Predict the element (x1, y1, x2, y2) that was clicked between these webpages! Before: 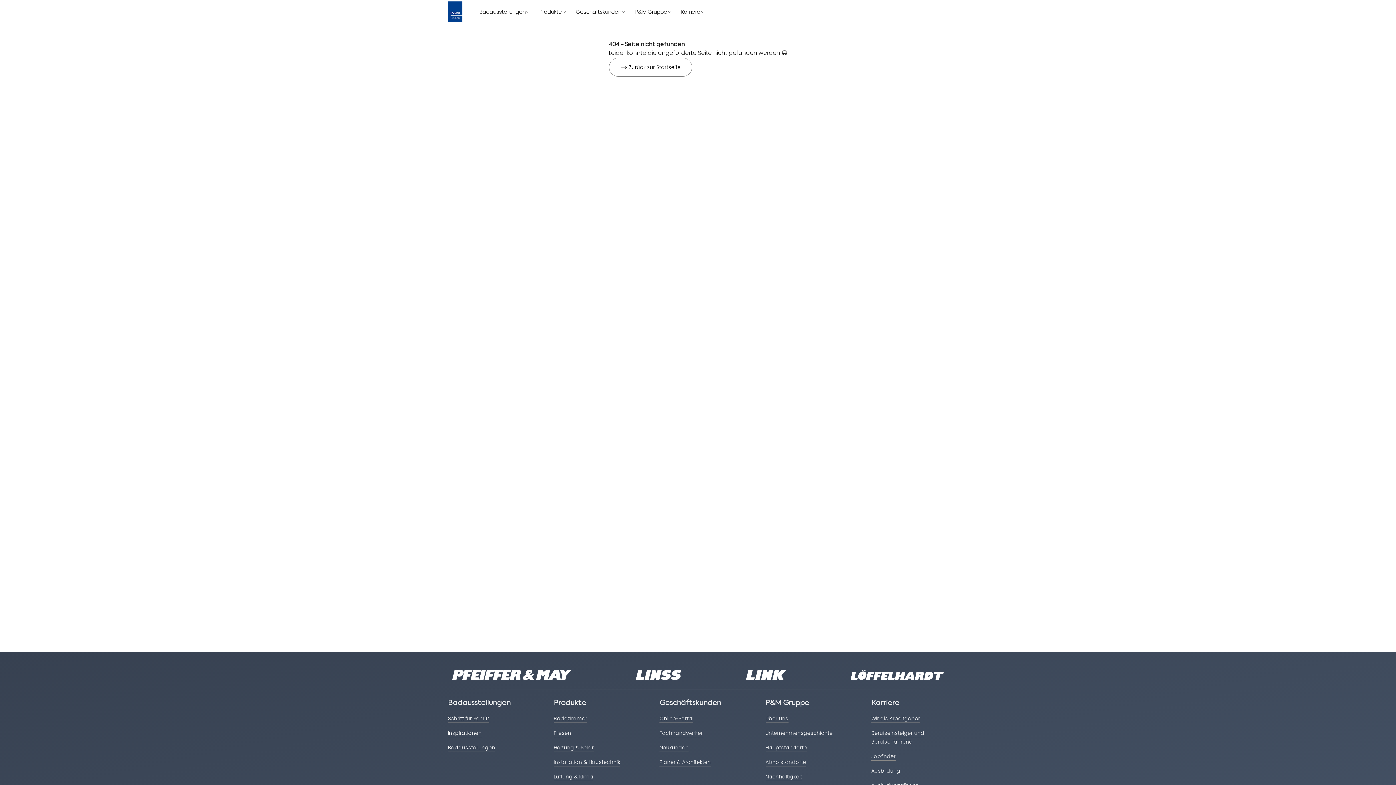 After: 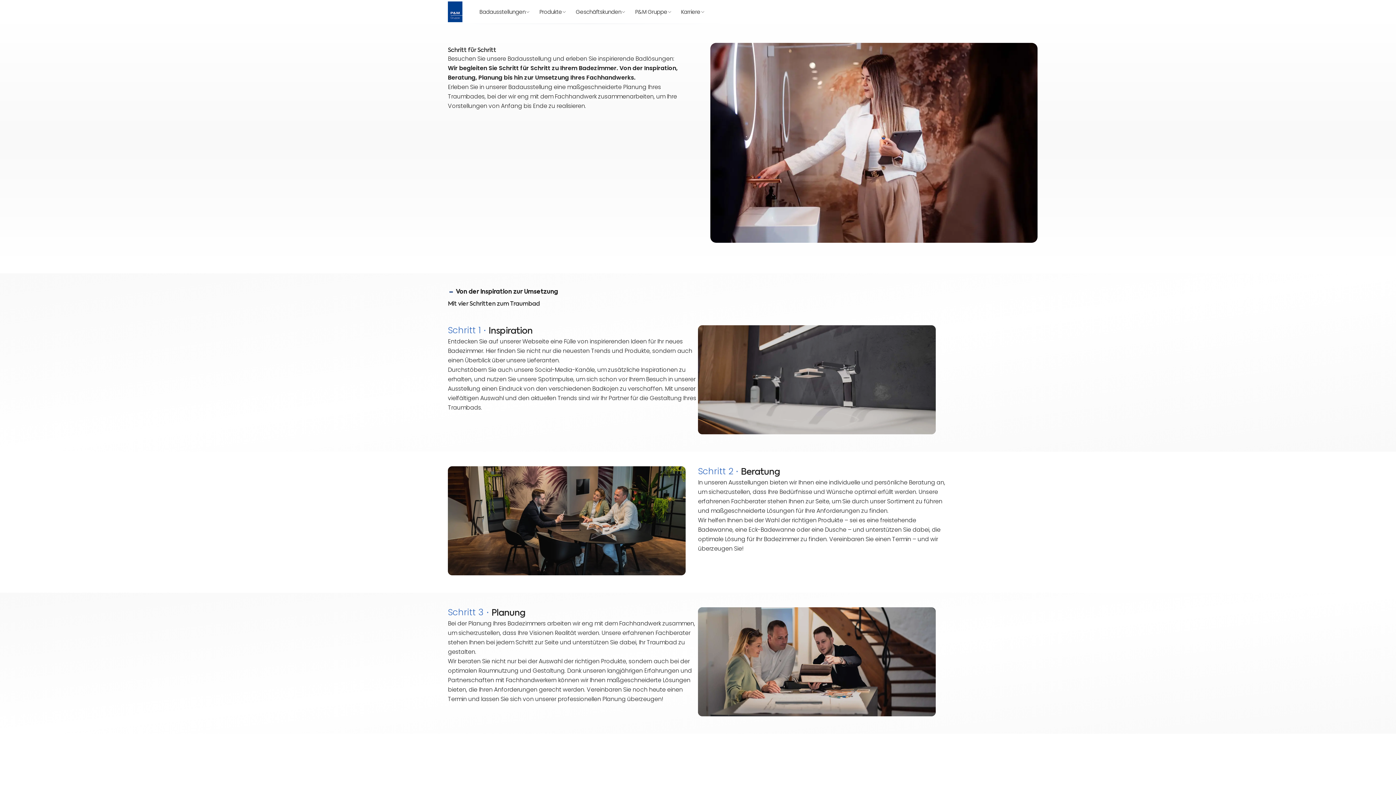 Action: bbox: (448, 715, 489, 723) label: Schritt für Schritt